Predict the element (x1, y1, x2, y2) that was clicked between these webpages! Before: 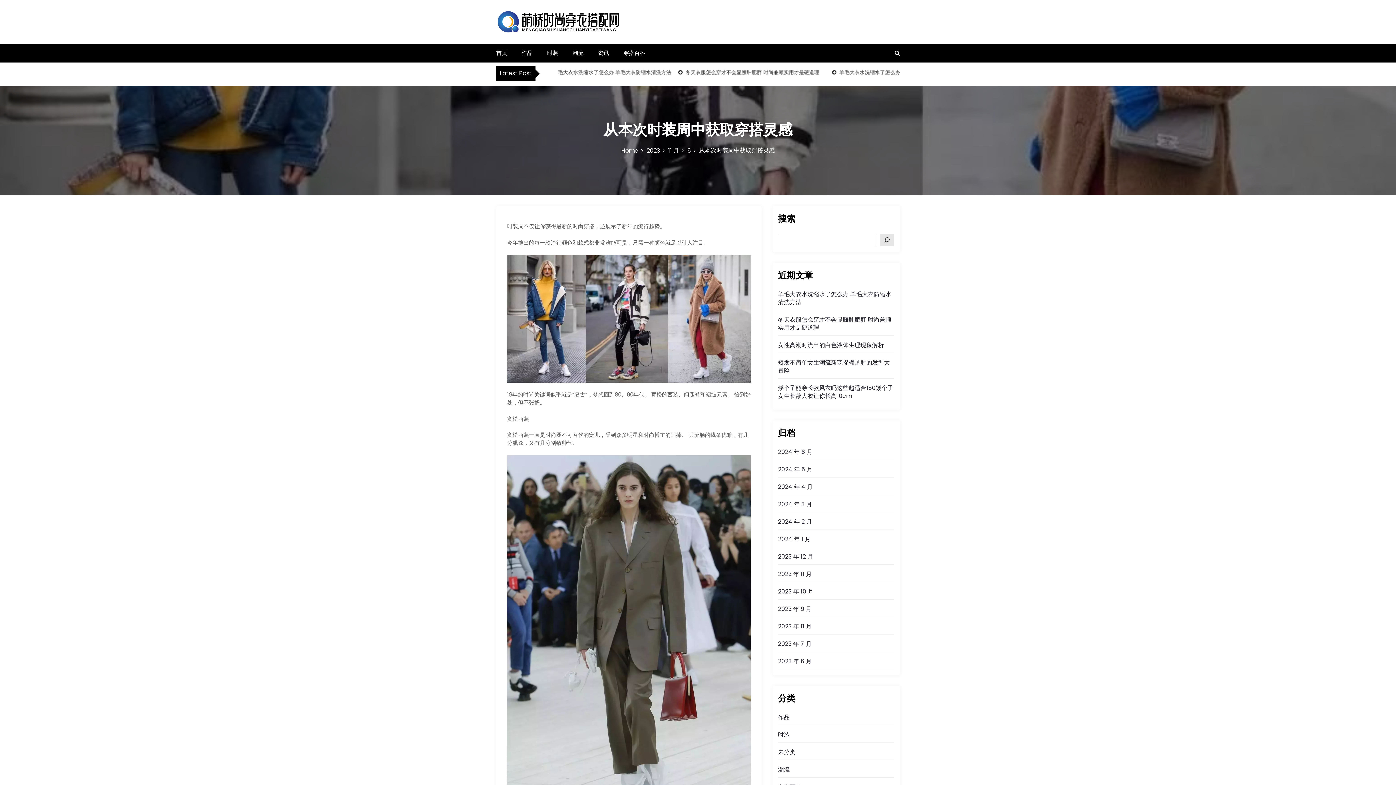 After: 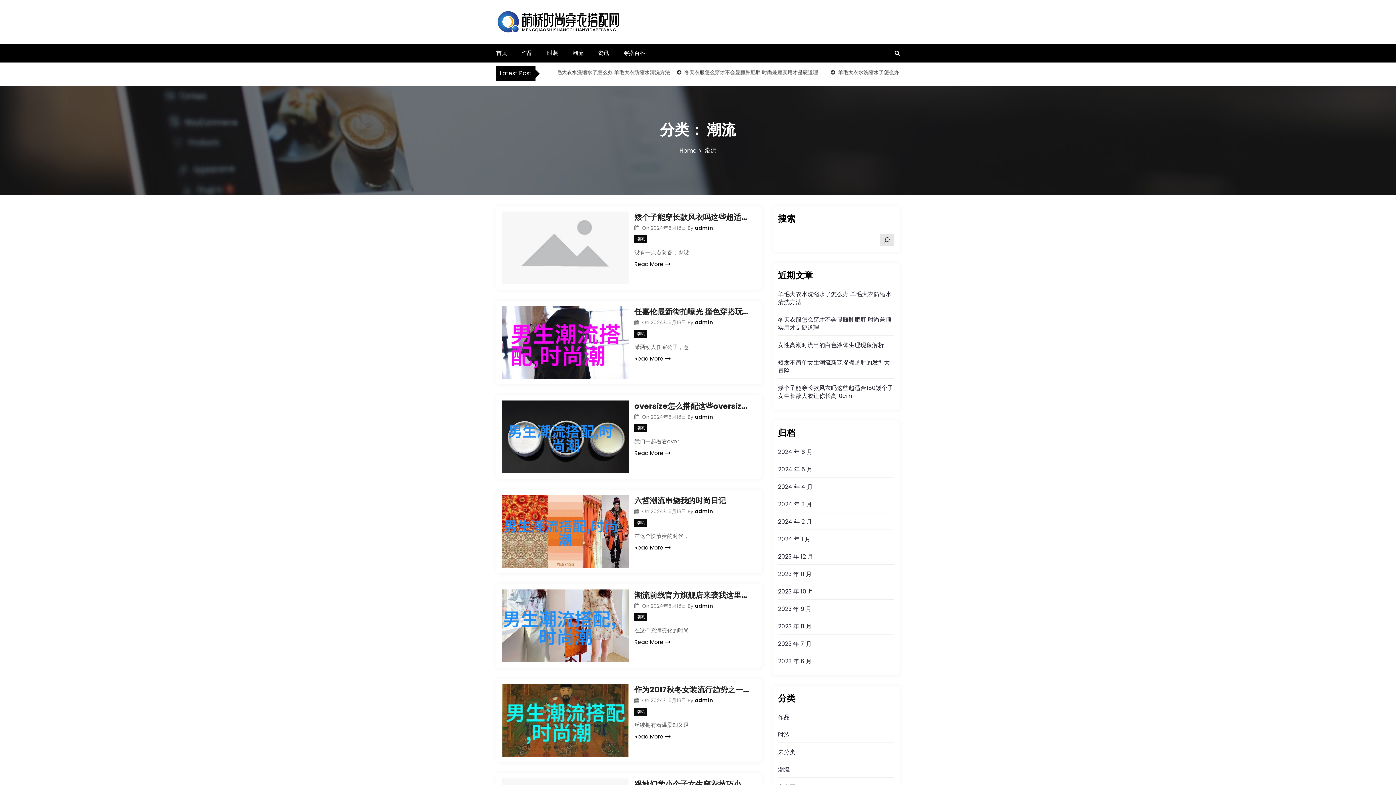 Action: bbox: (778, 765, 789, 774) label: 潮流